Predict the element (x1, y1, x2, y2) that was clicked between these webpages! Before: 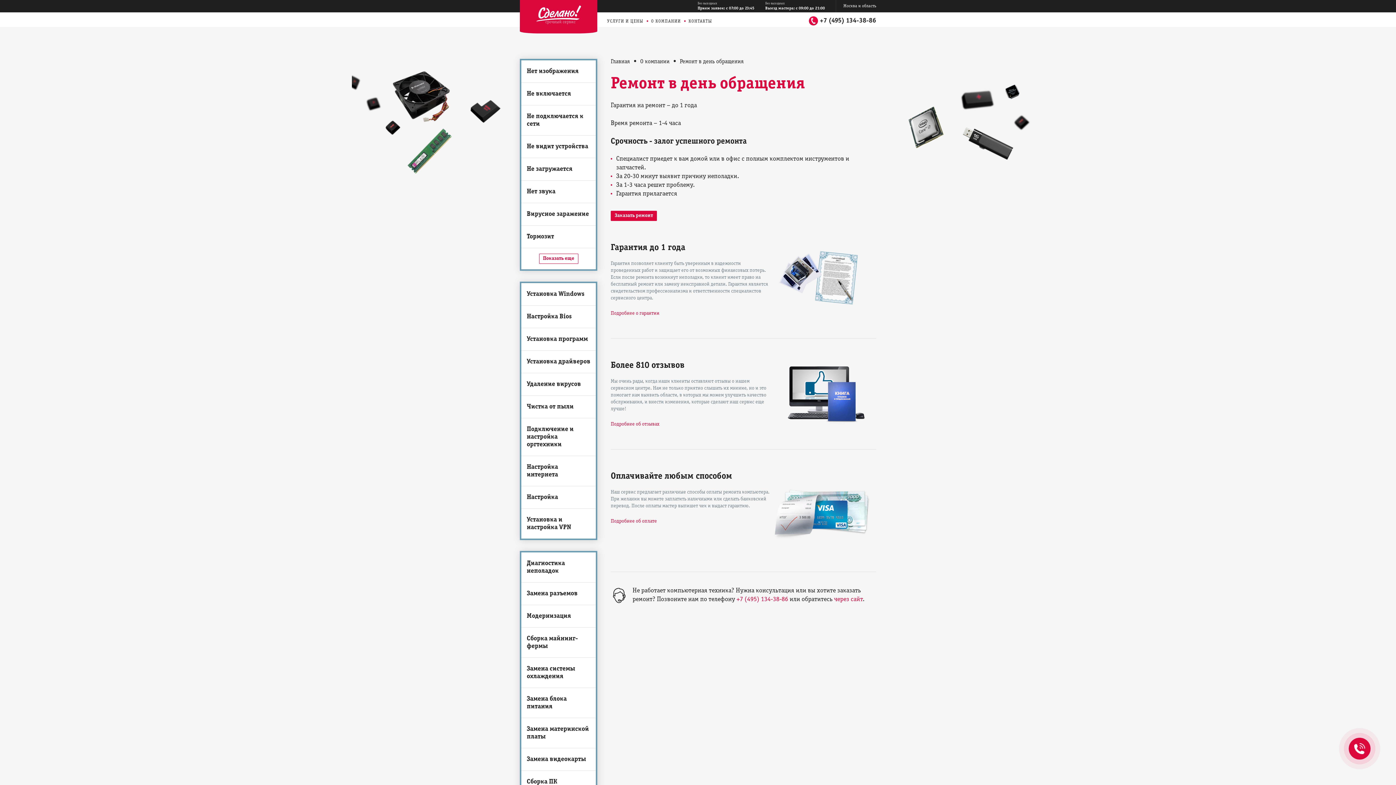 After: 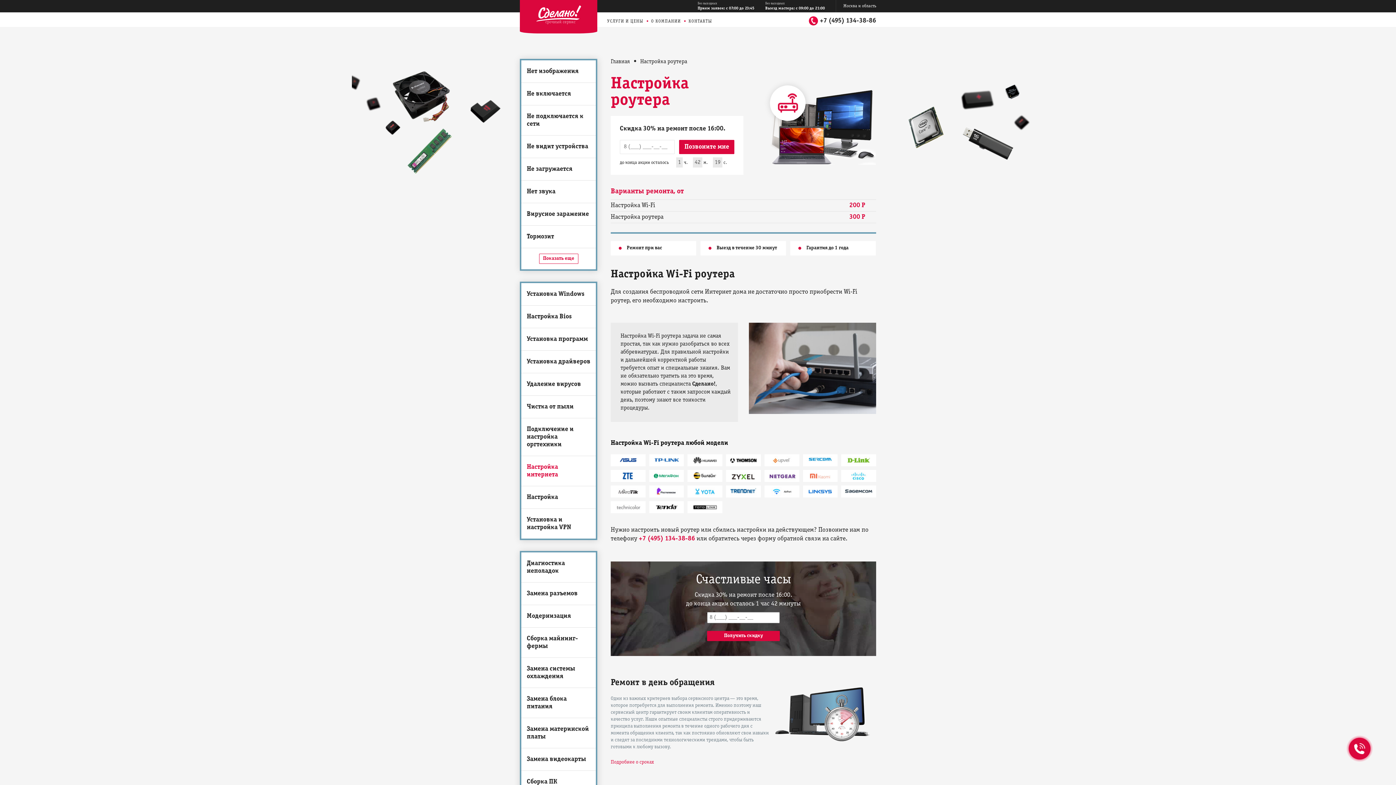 Action: bbox: (521, 456, 596, 486) label: Настройка интернета